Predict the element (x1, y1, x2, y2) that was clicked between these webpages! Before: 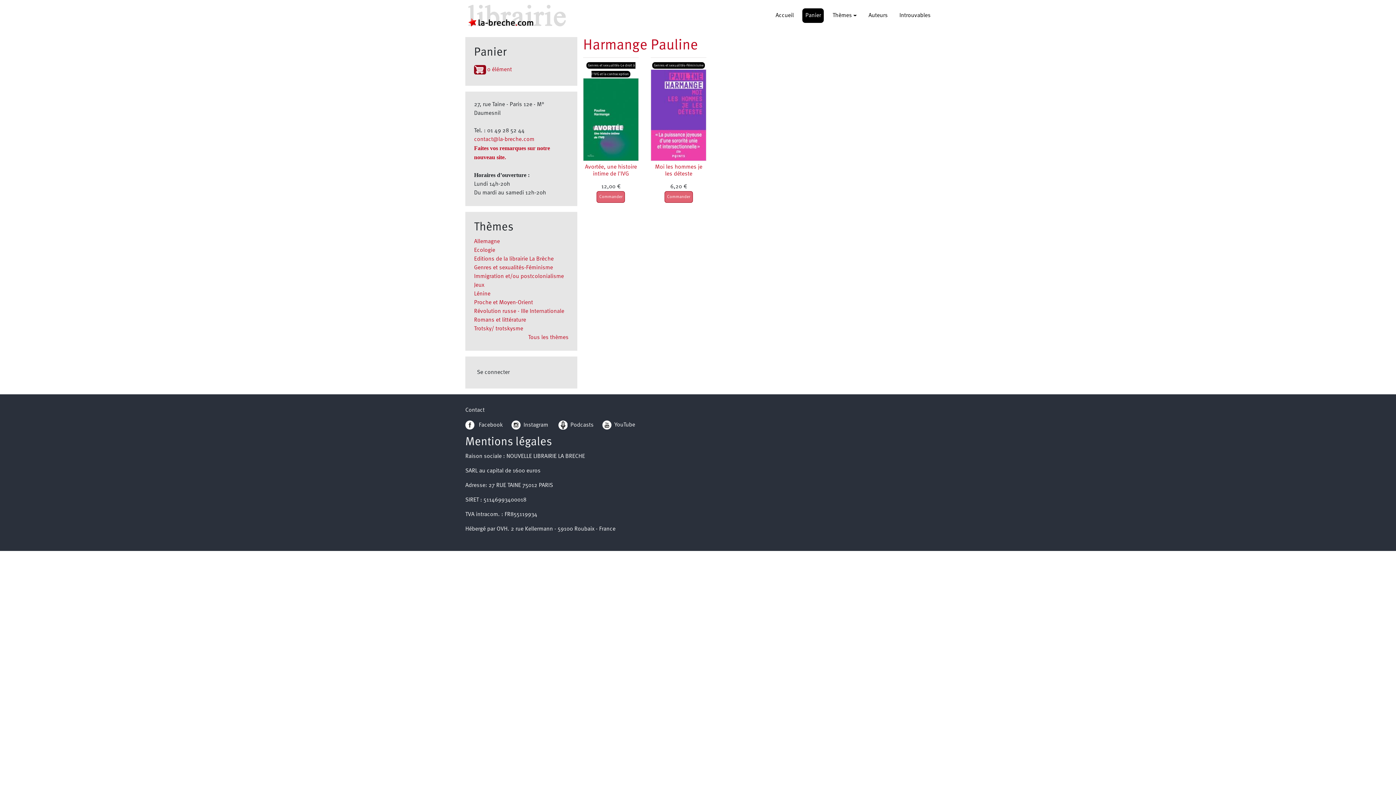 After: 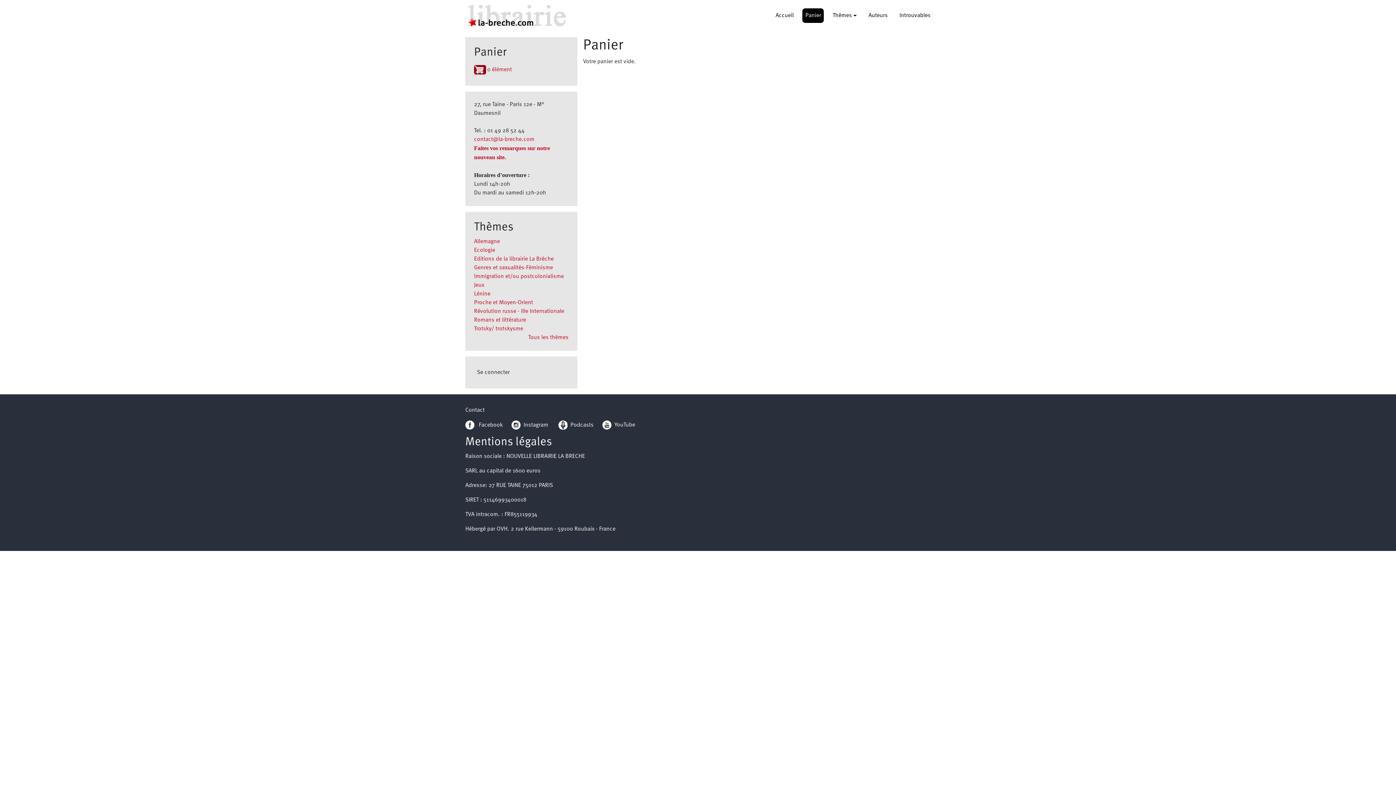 Action: label:  0 élément bbox: (474, 62, 568, 77)